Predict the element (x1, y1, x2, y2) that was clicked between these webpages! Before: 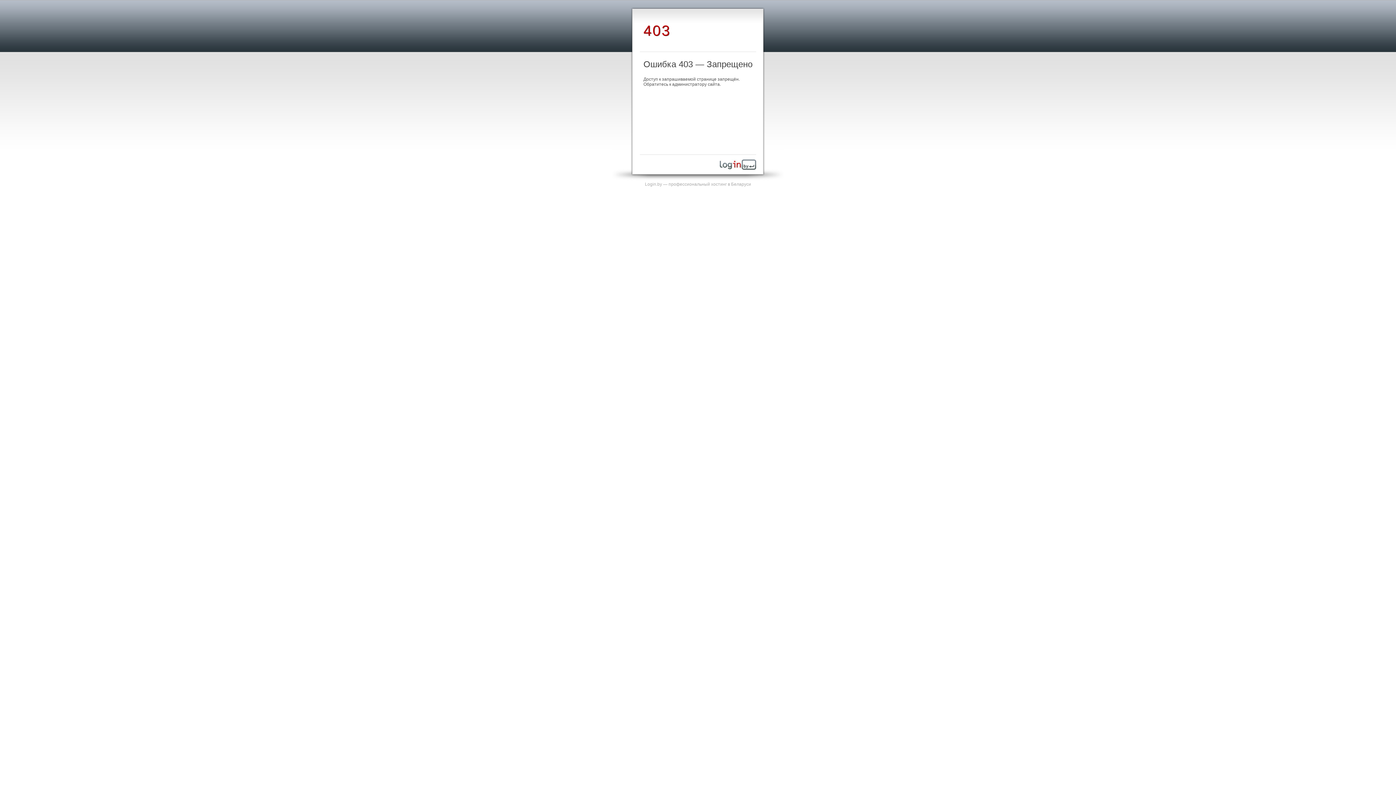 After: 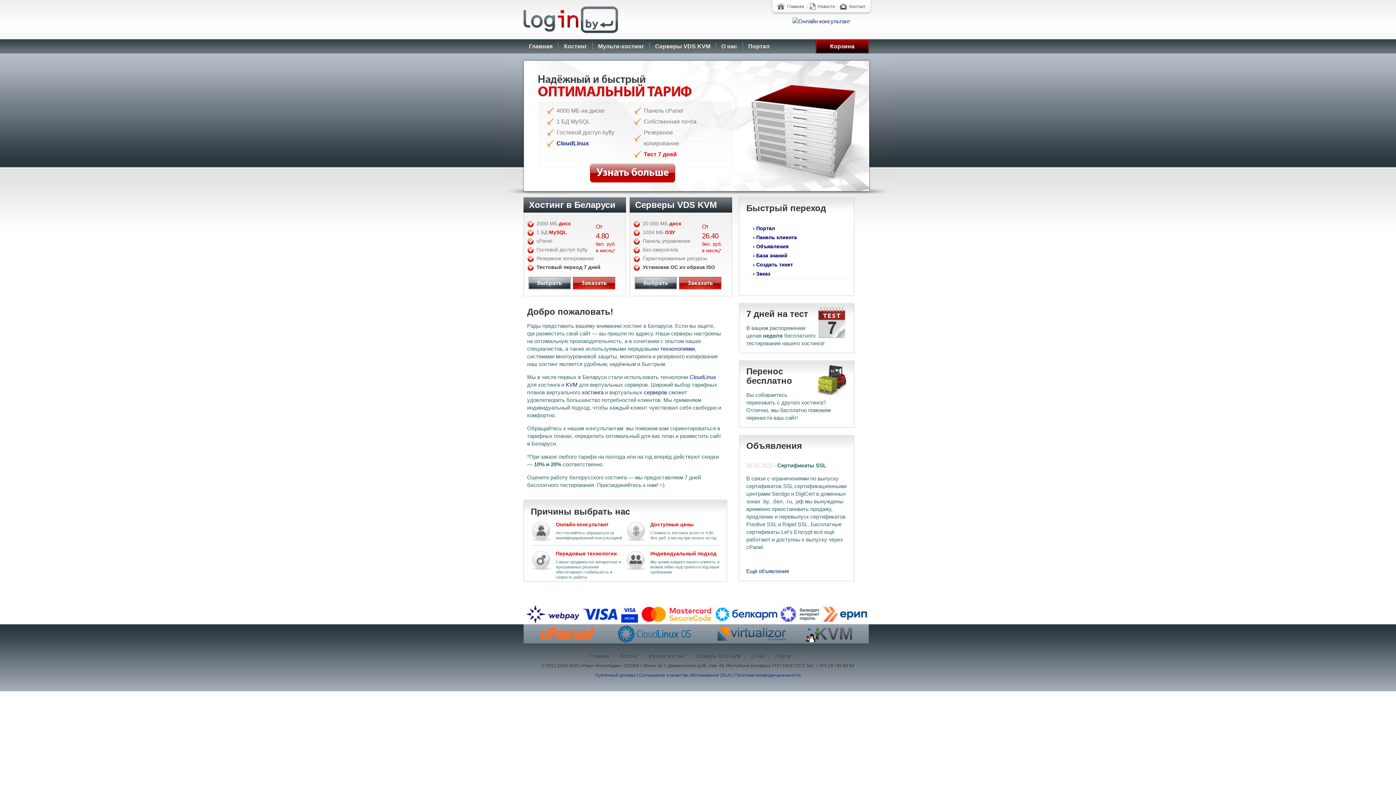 Action: bbox: (720, 165, 756, 170)